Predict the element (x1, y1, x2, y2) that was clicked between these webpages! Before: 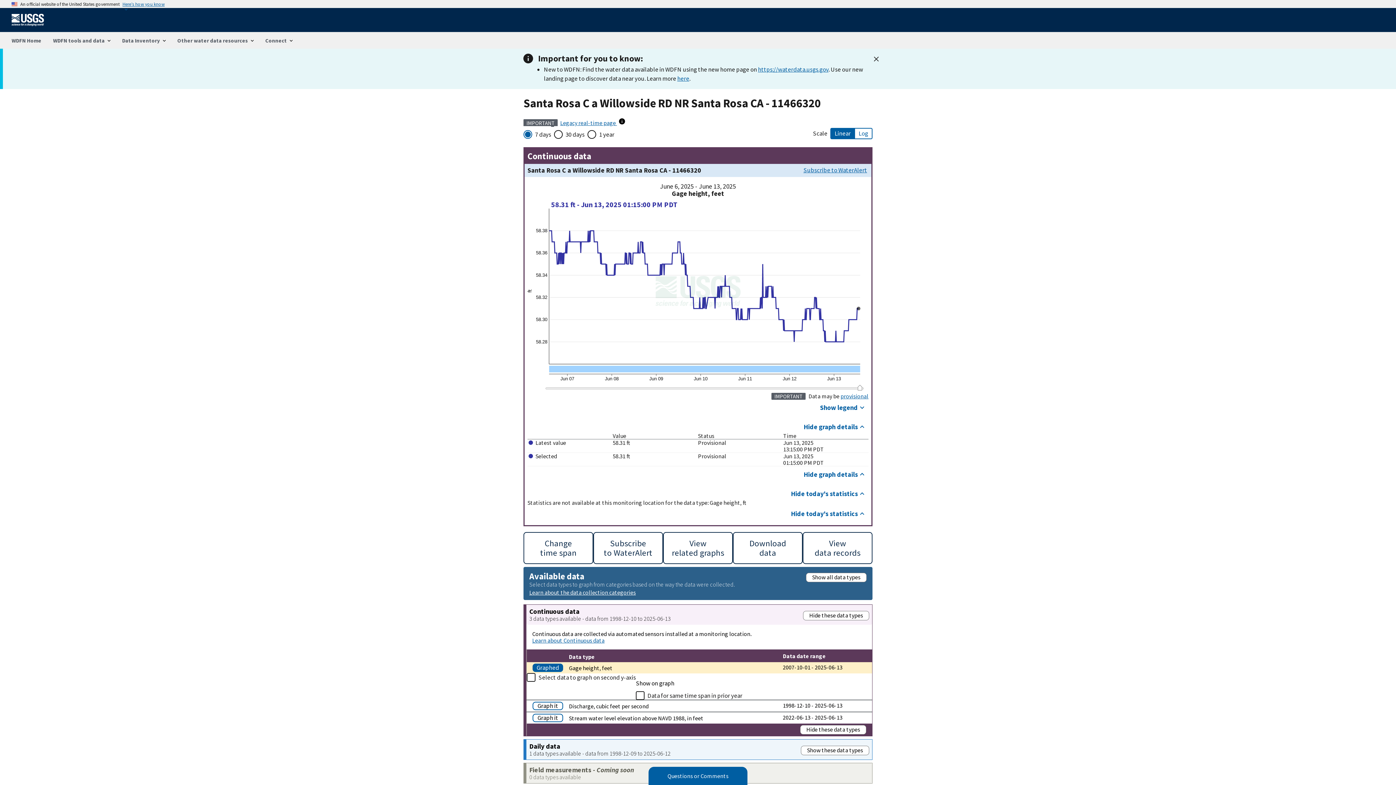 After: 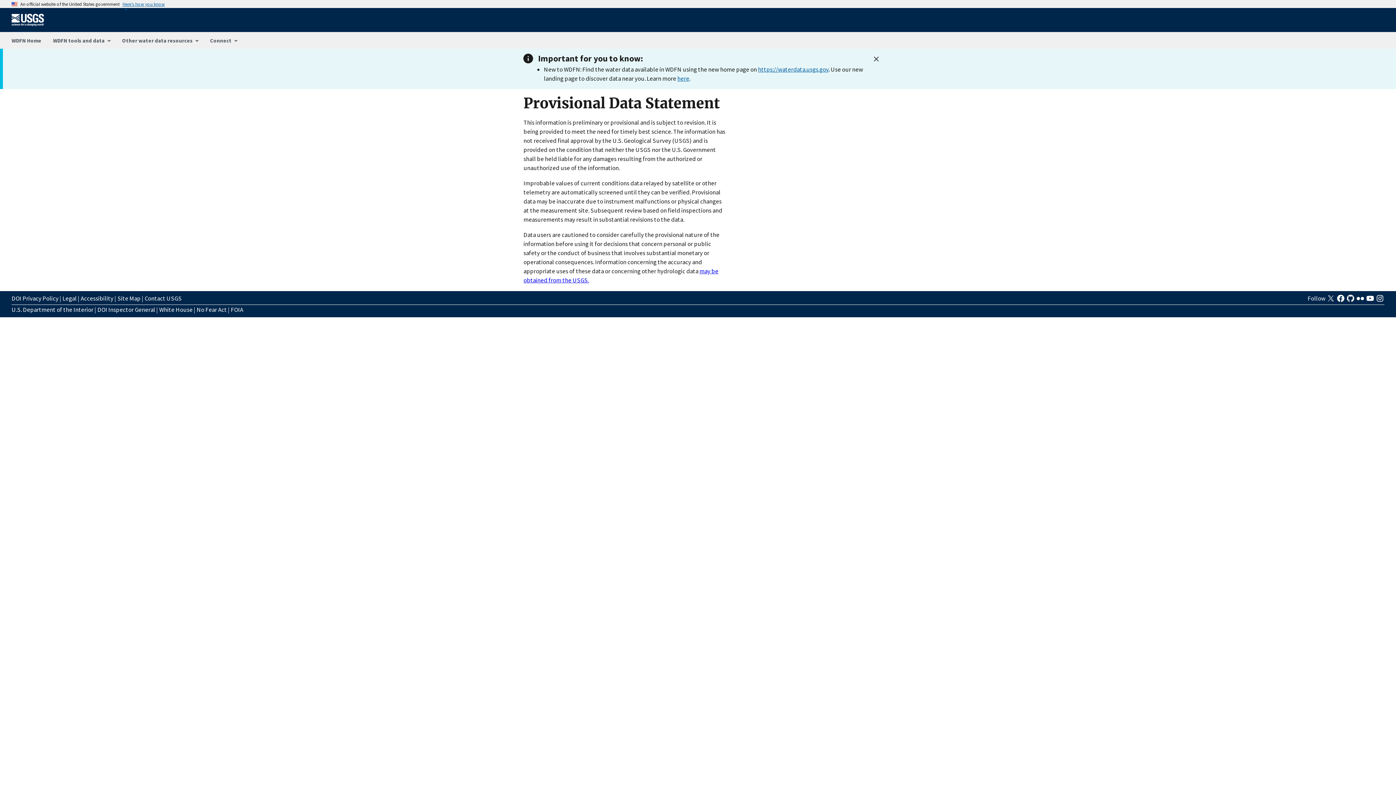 Action: bbox: (840, 392, 868, 399) label: provisional